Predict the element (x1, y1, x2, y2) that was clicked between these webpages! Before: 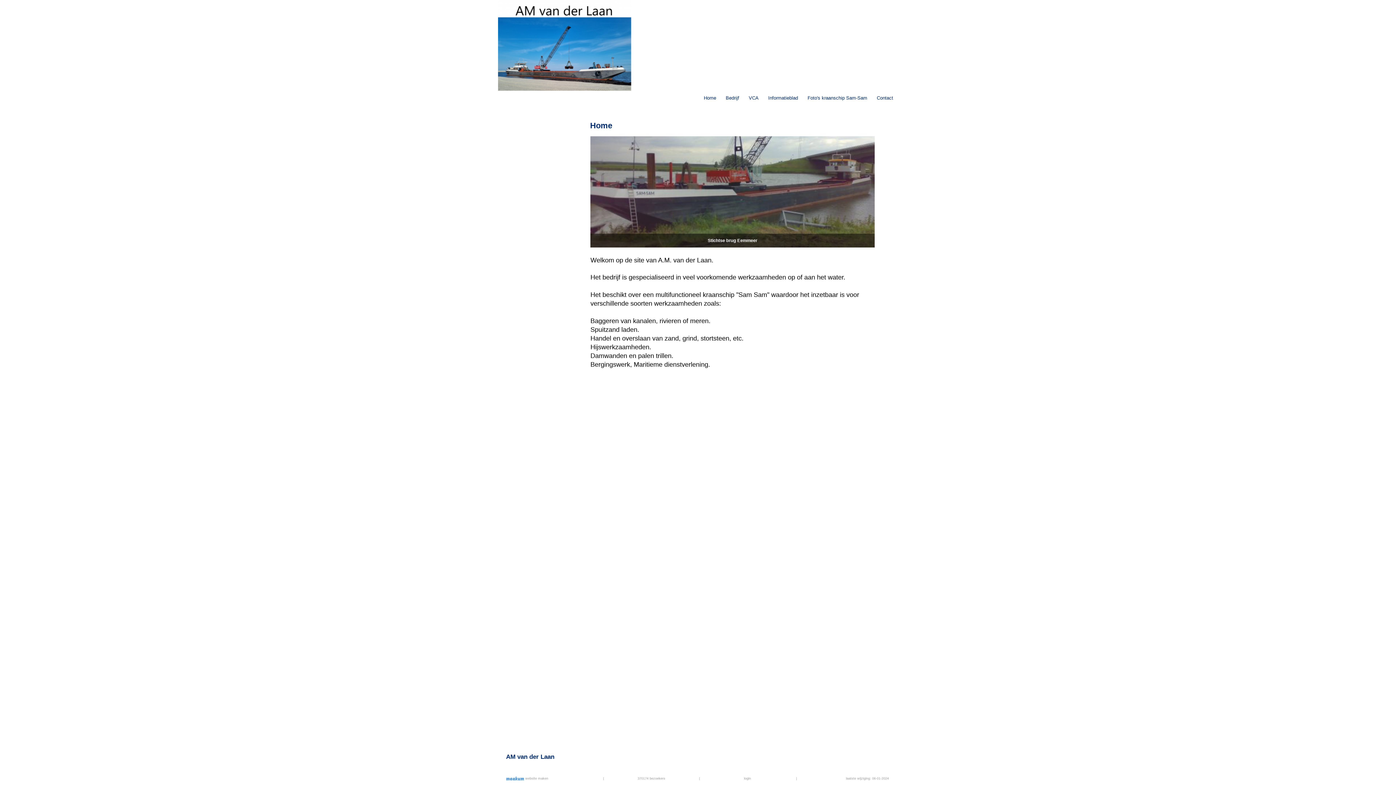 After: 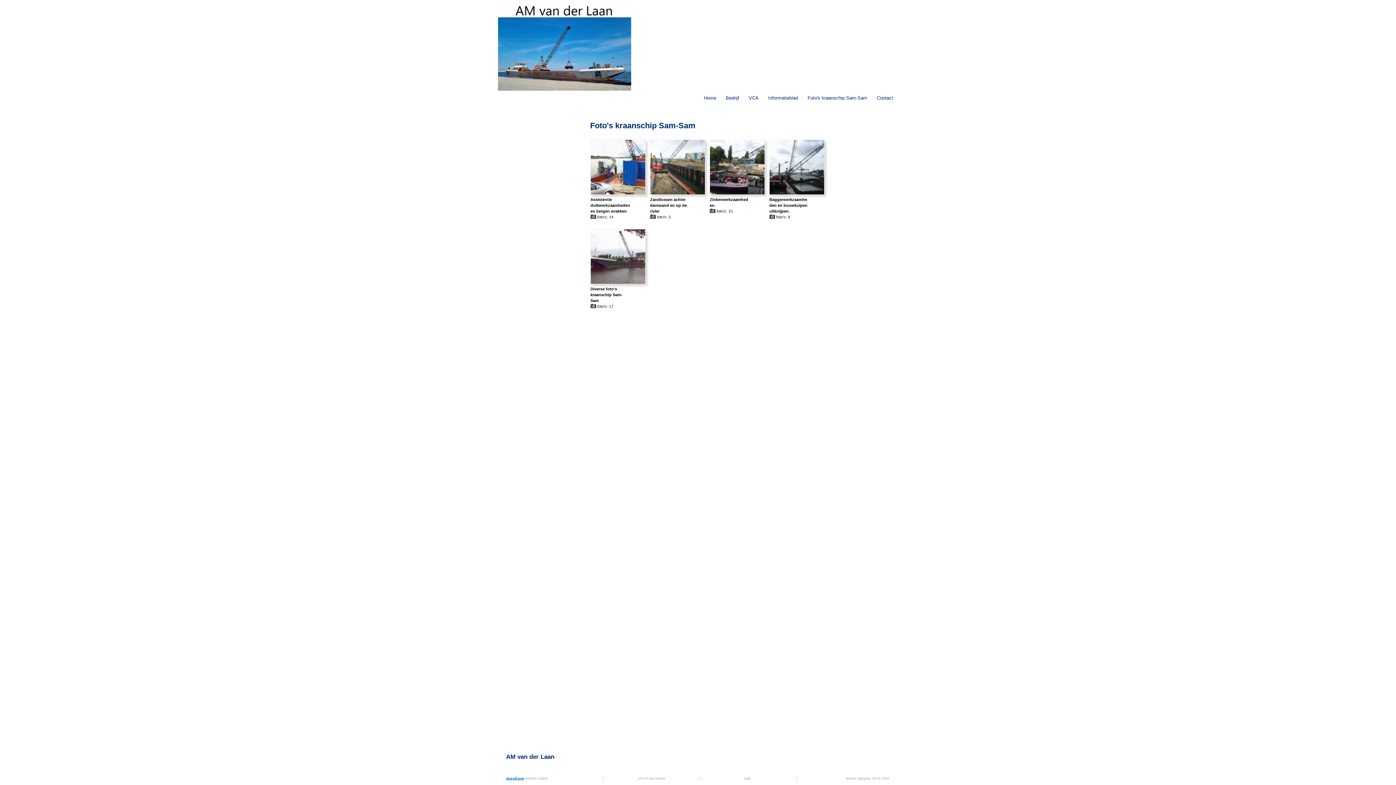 Action: label: Foto's kraanschip Sam-Sam bbox: (803, 90, 872, 105)